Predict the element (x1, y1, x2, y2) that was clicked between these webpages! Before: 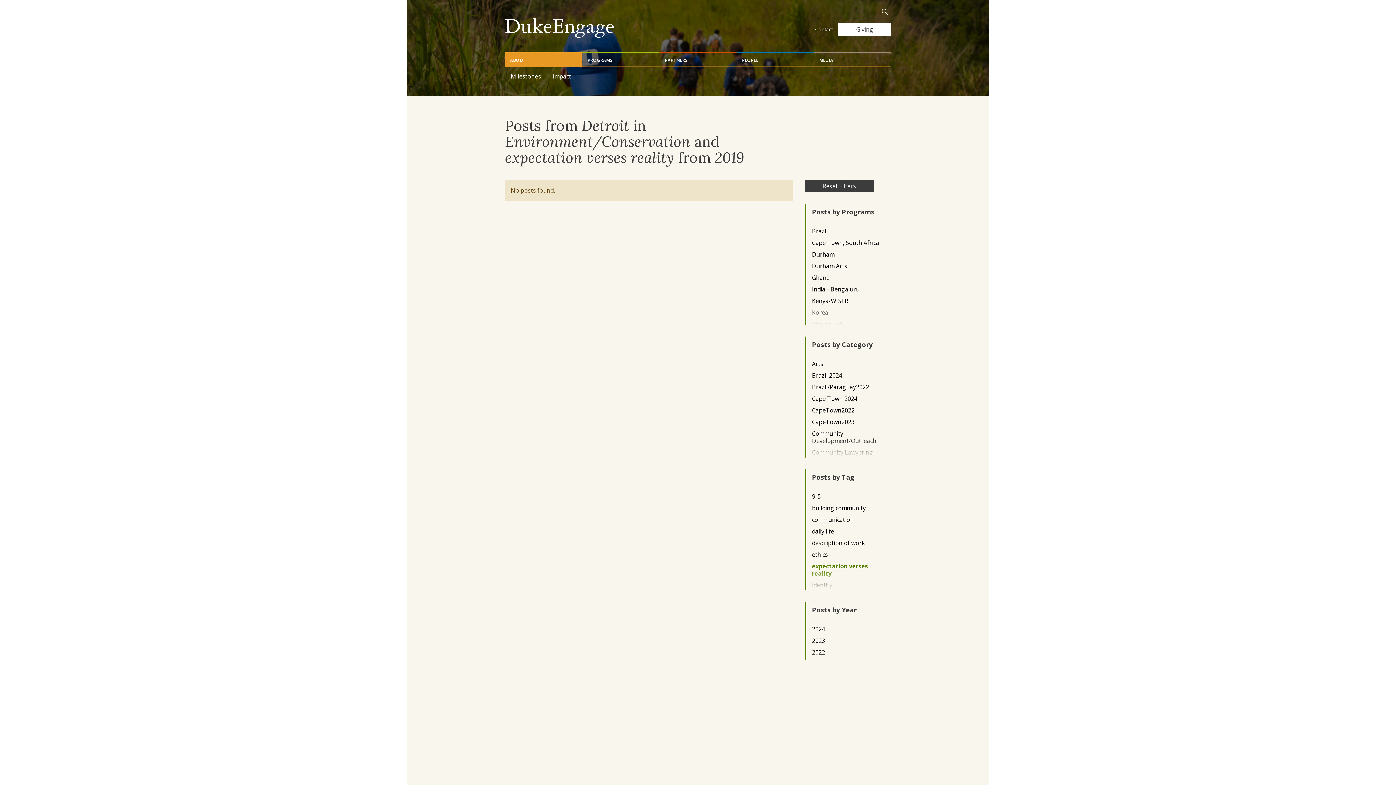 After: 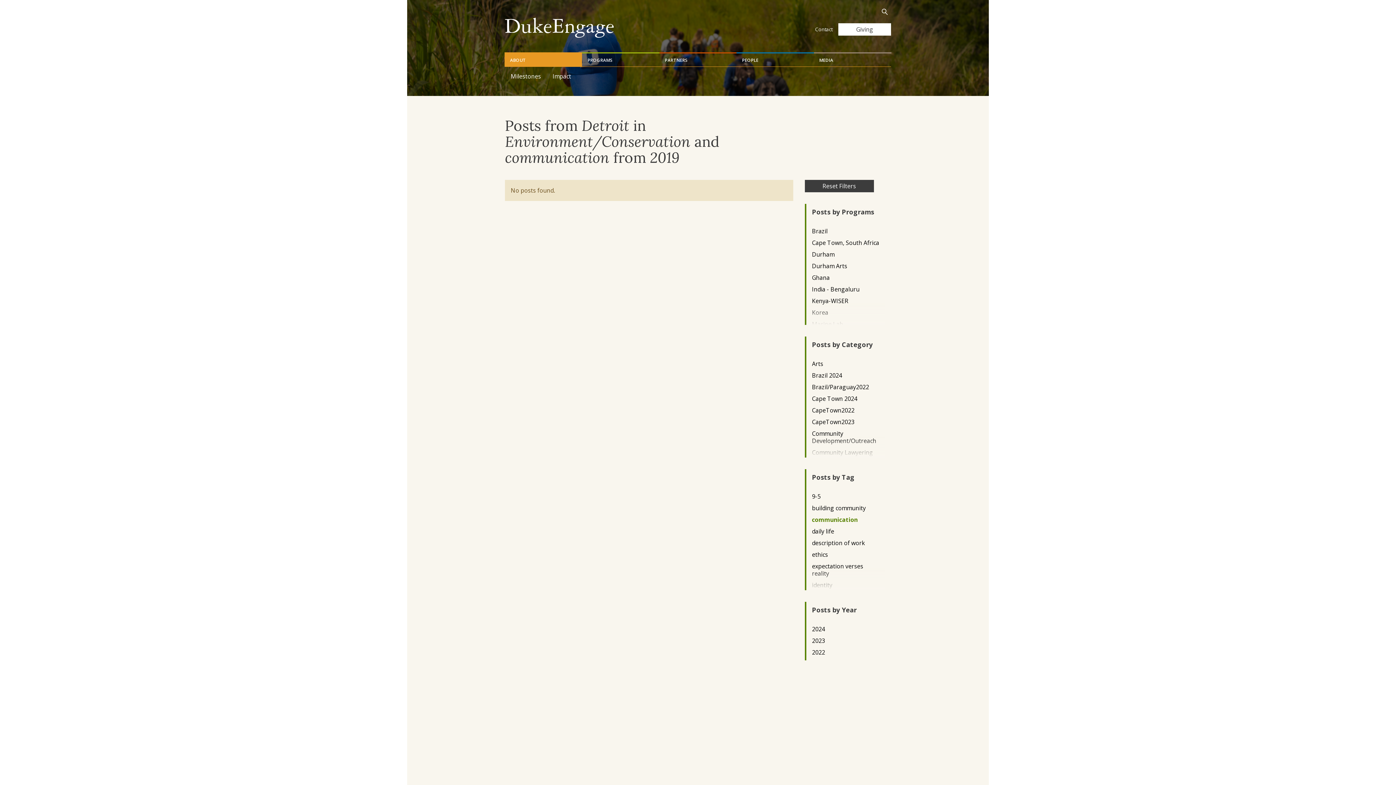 Action: bbox: (812, 516, 879, 523) label: communication